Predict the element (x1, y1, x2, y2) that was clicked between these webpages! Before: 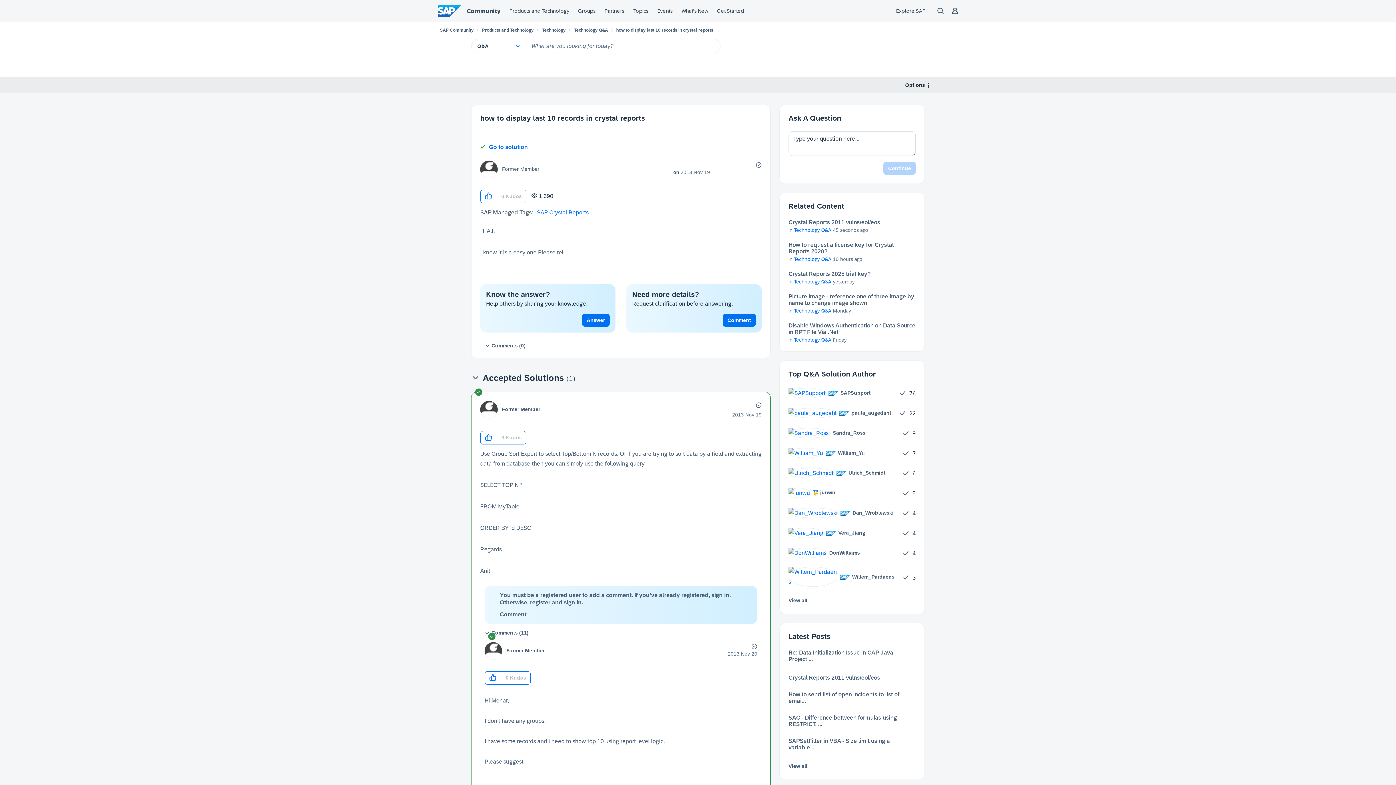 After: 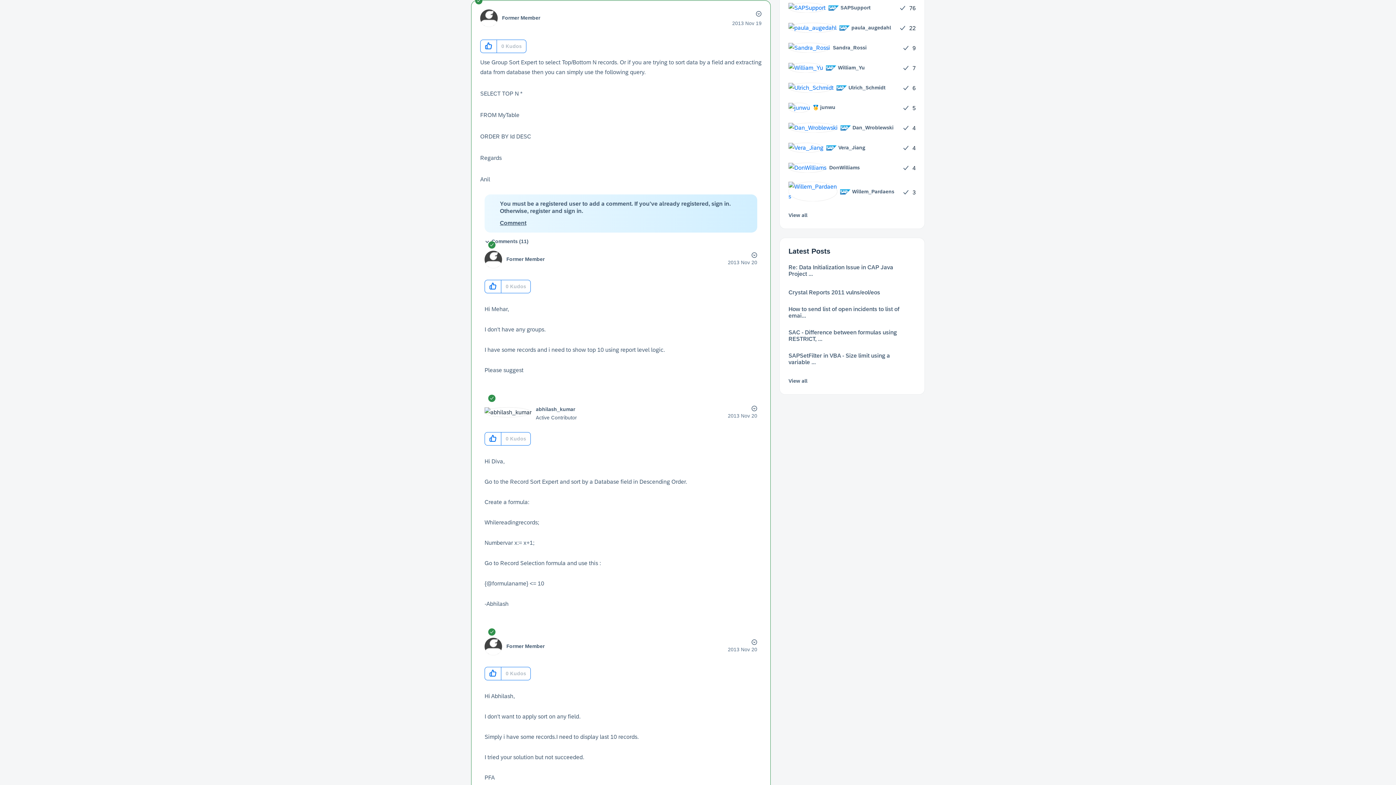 Action: label: Go to solution bbox: (480, 144, 528, 150)